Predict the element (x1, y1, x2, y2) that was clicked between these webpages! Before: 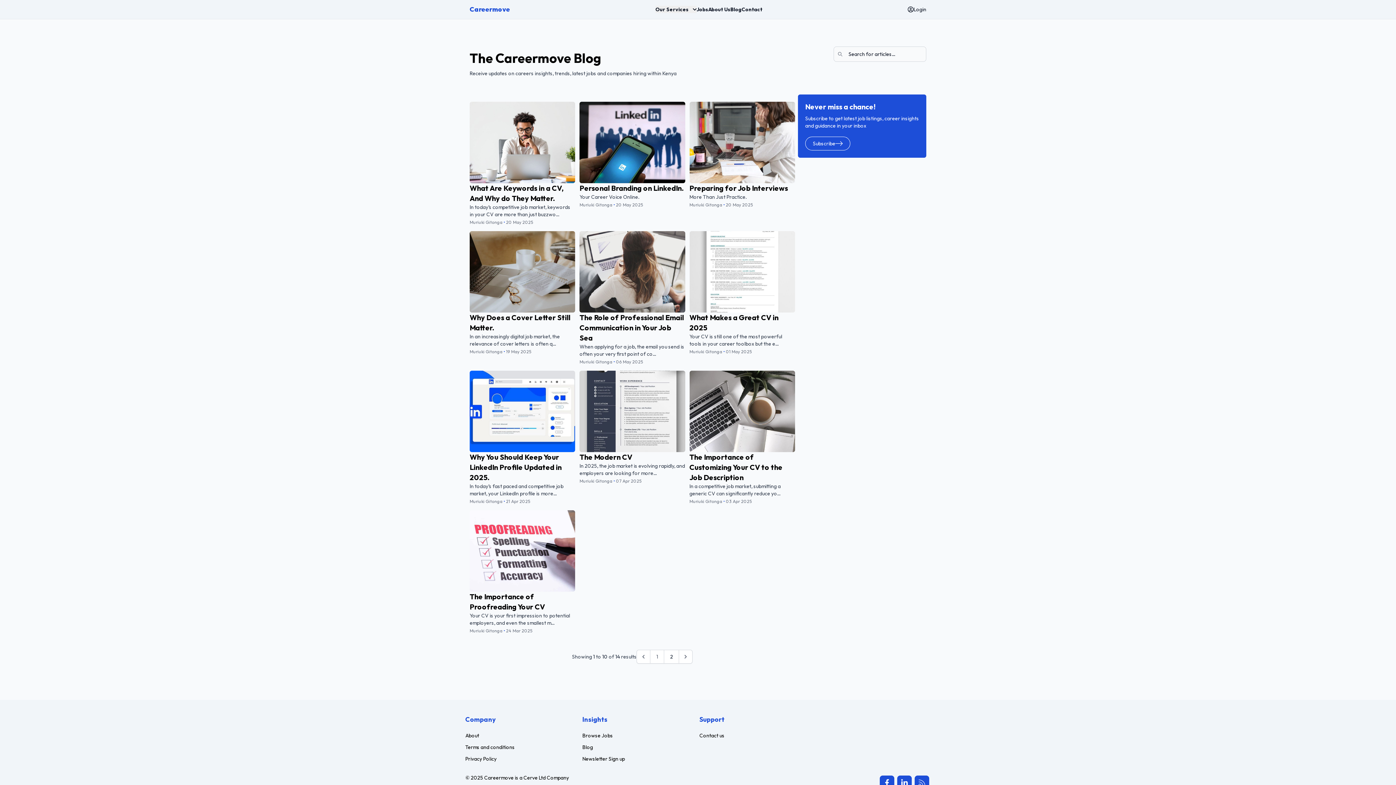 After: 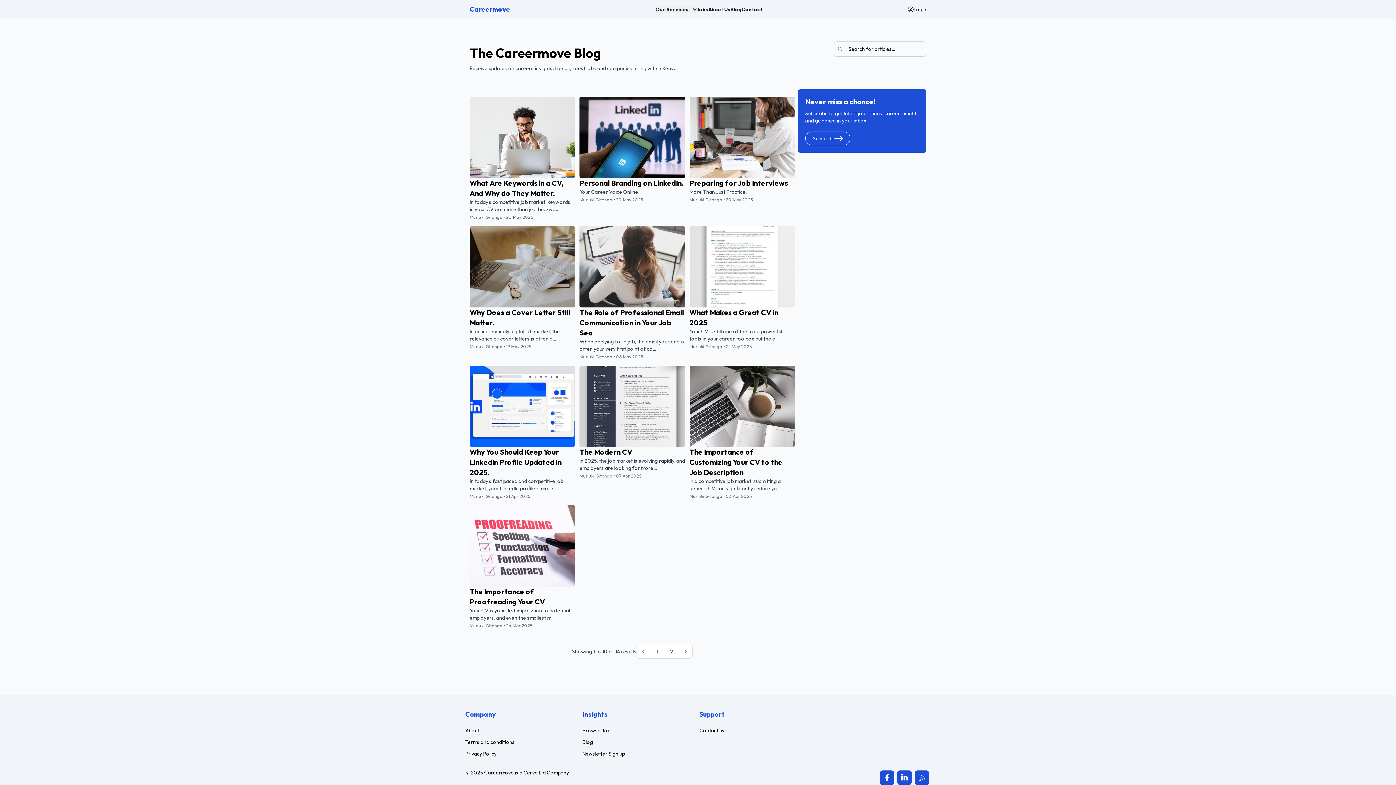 Action: bbox: (880, 776, 894, 790)